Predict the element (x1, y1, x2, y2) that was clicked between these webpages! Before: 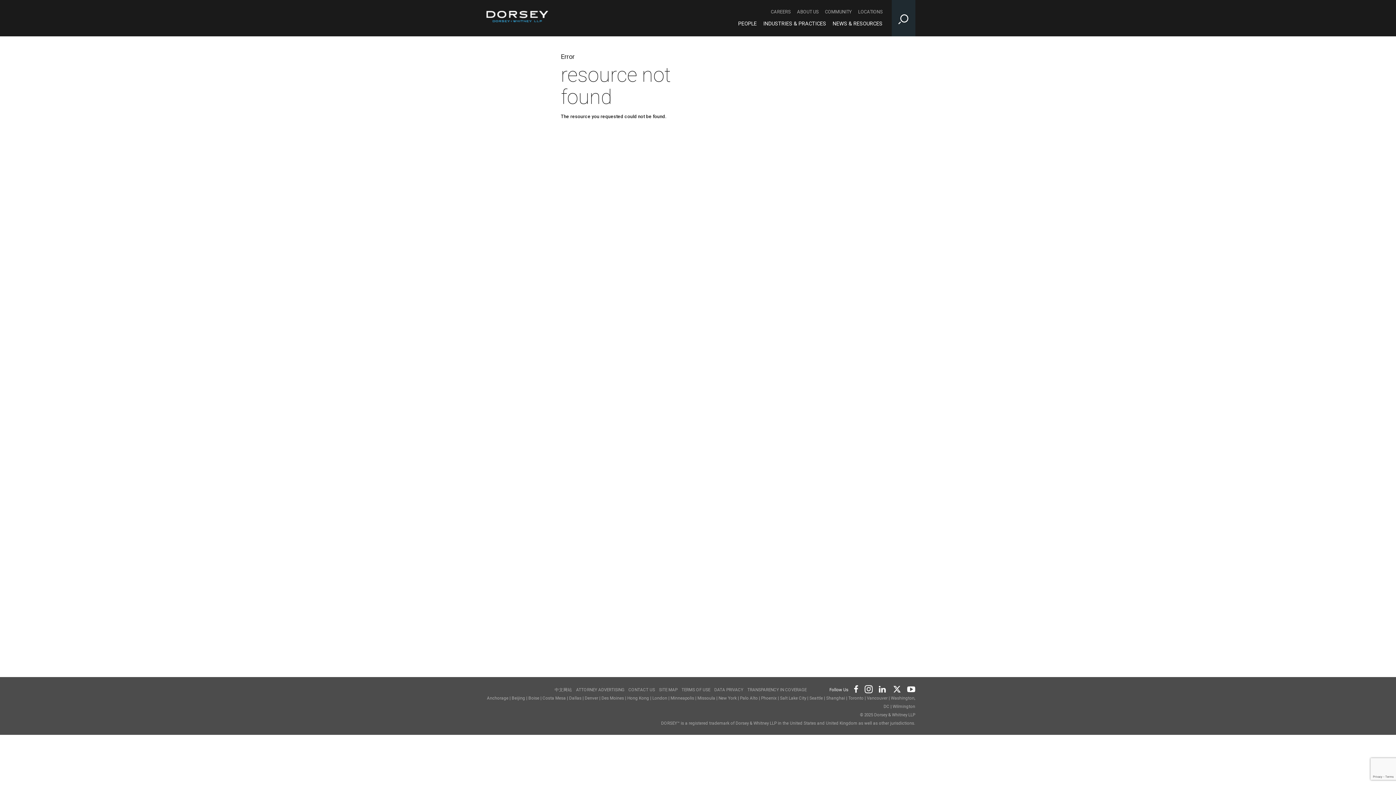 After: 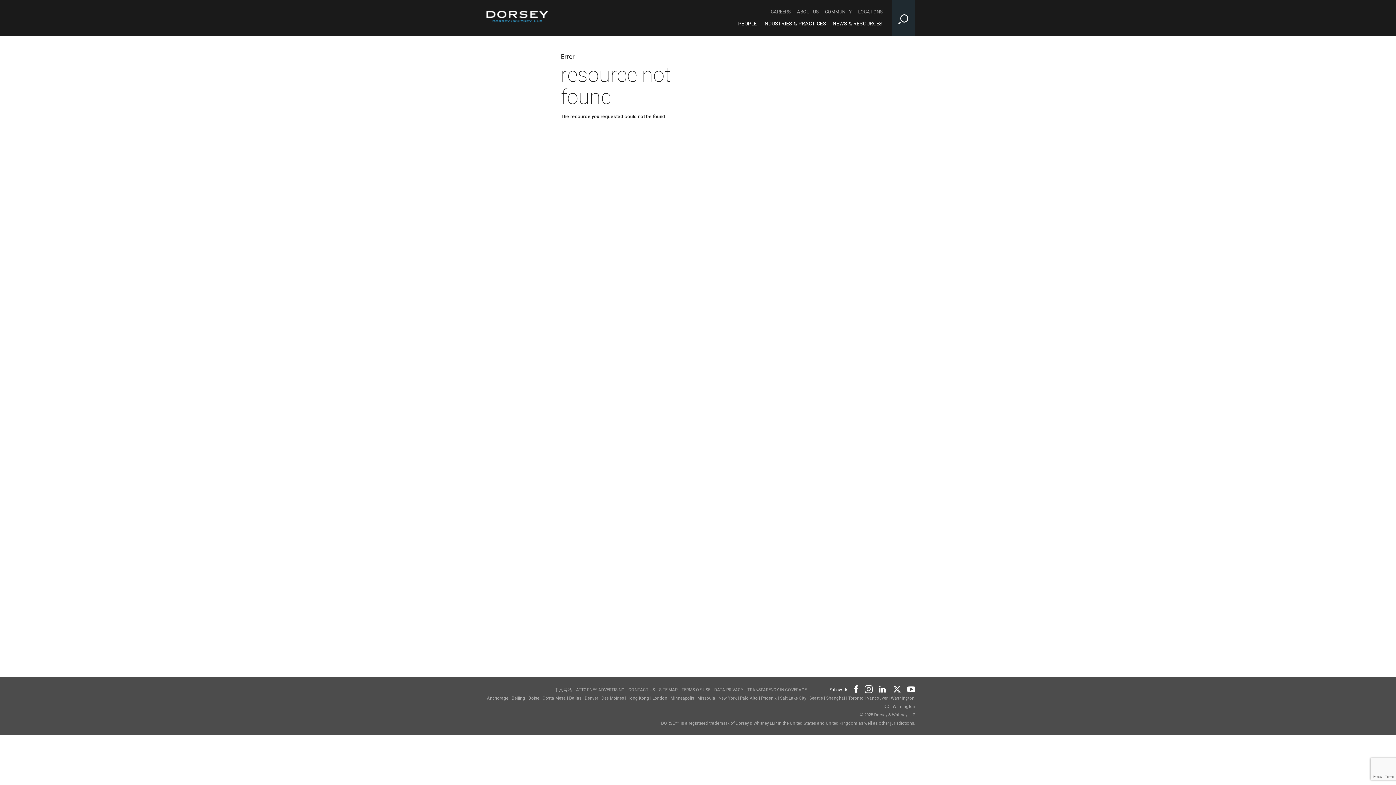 Action: label: Footer Youtube bbox: (904, 684, 915, 693)